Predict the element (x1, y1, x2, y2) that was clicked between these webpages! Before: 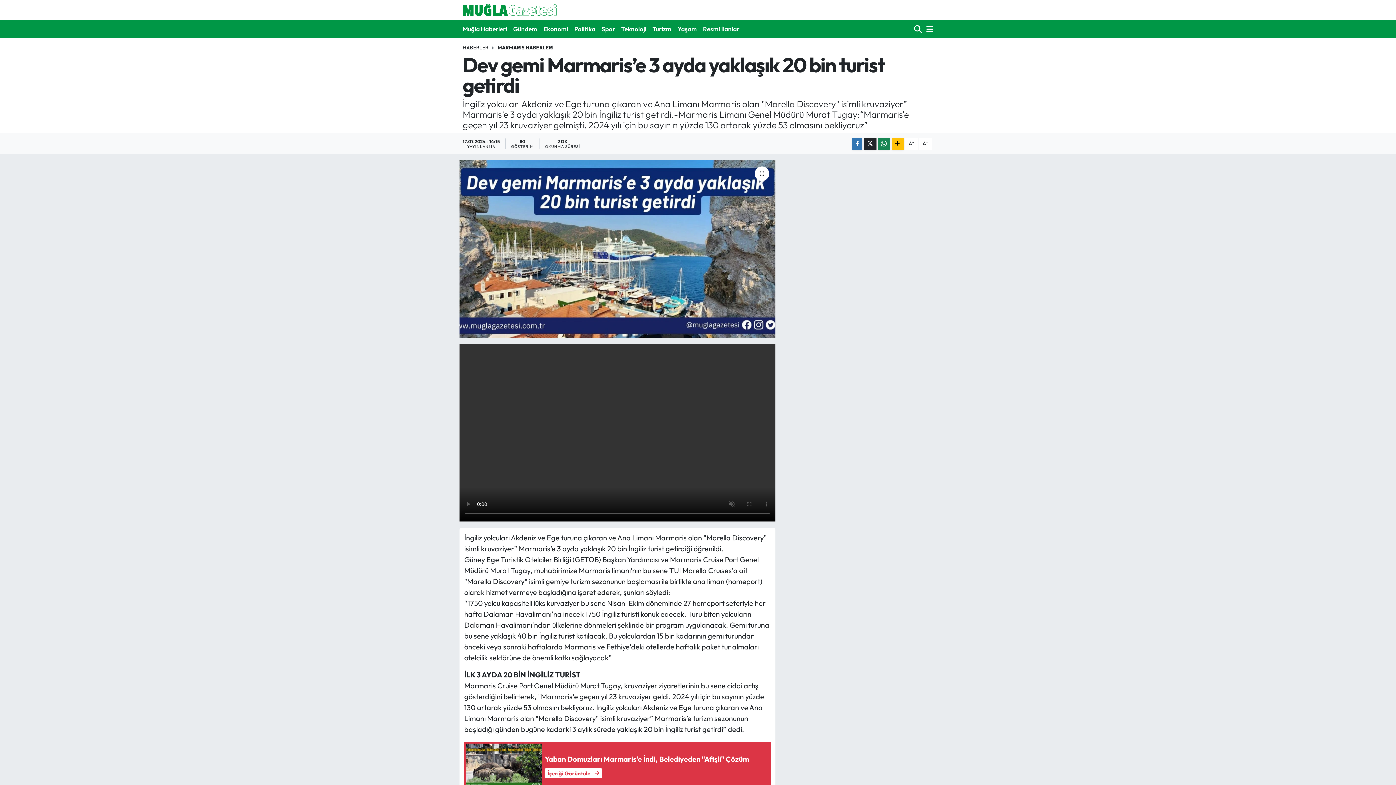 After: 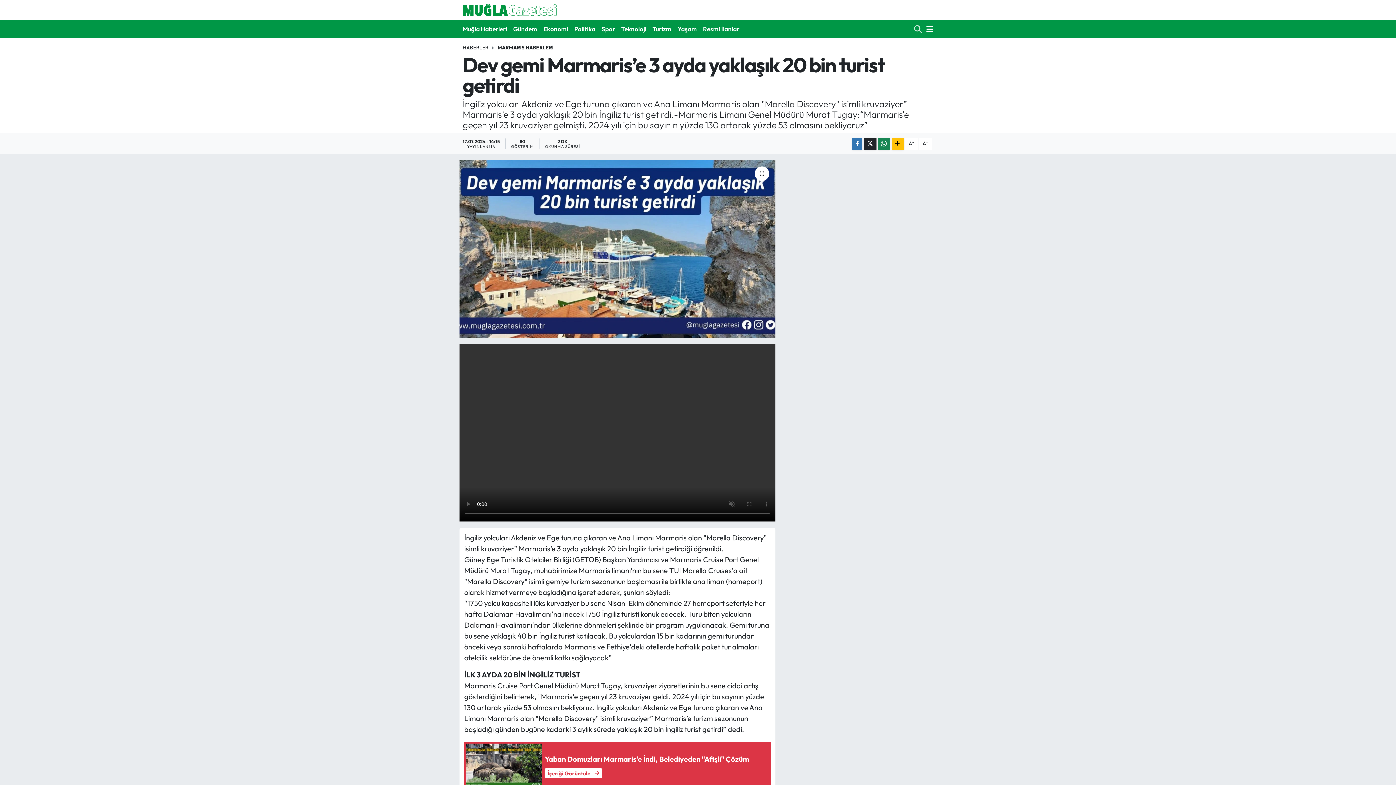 Action: bbox: (914, 21, 923, 36)